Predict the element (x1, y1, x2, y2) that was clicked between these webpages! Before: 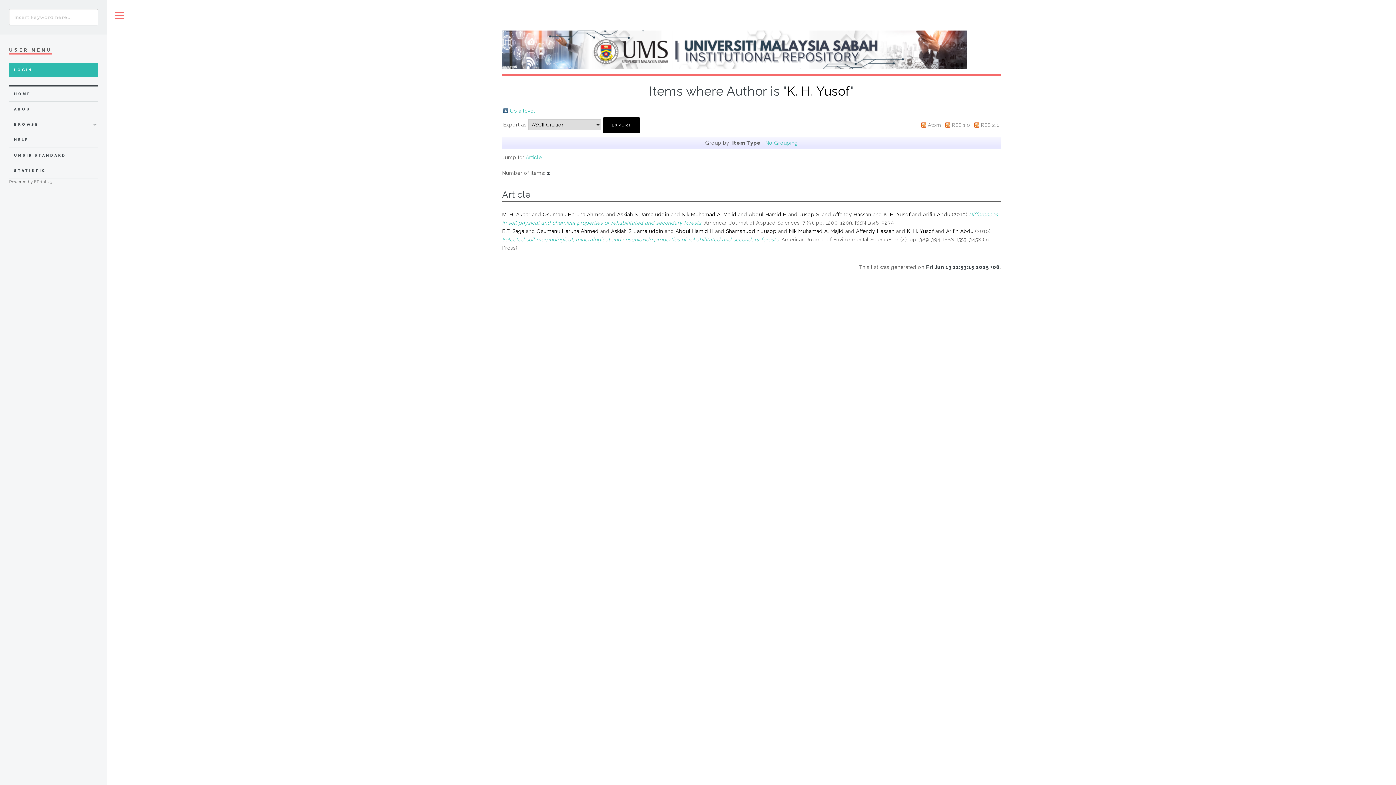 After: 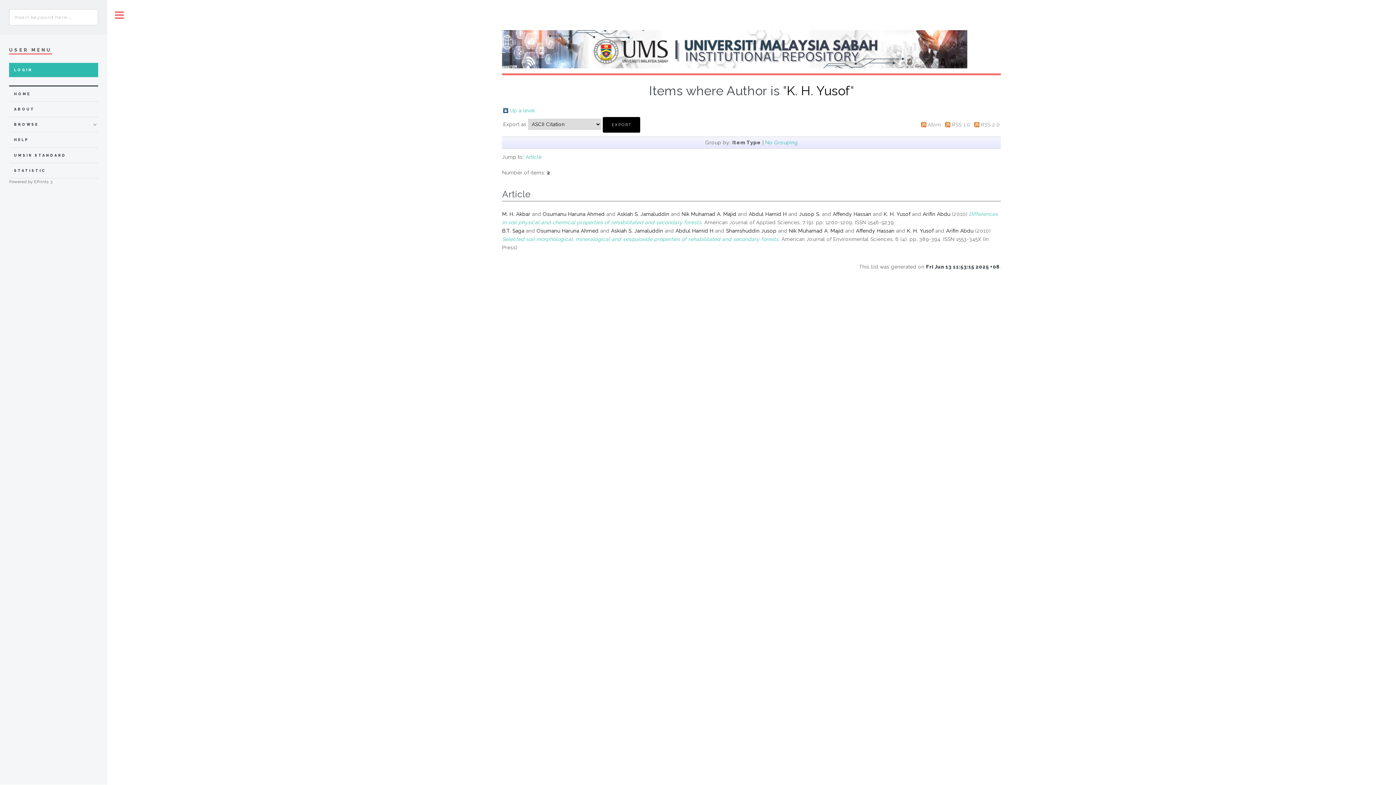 Action: bbox: (525, 154, 541, 160) label: Article